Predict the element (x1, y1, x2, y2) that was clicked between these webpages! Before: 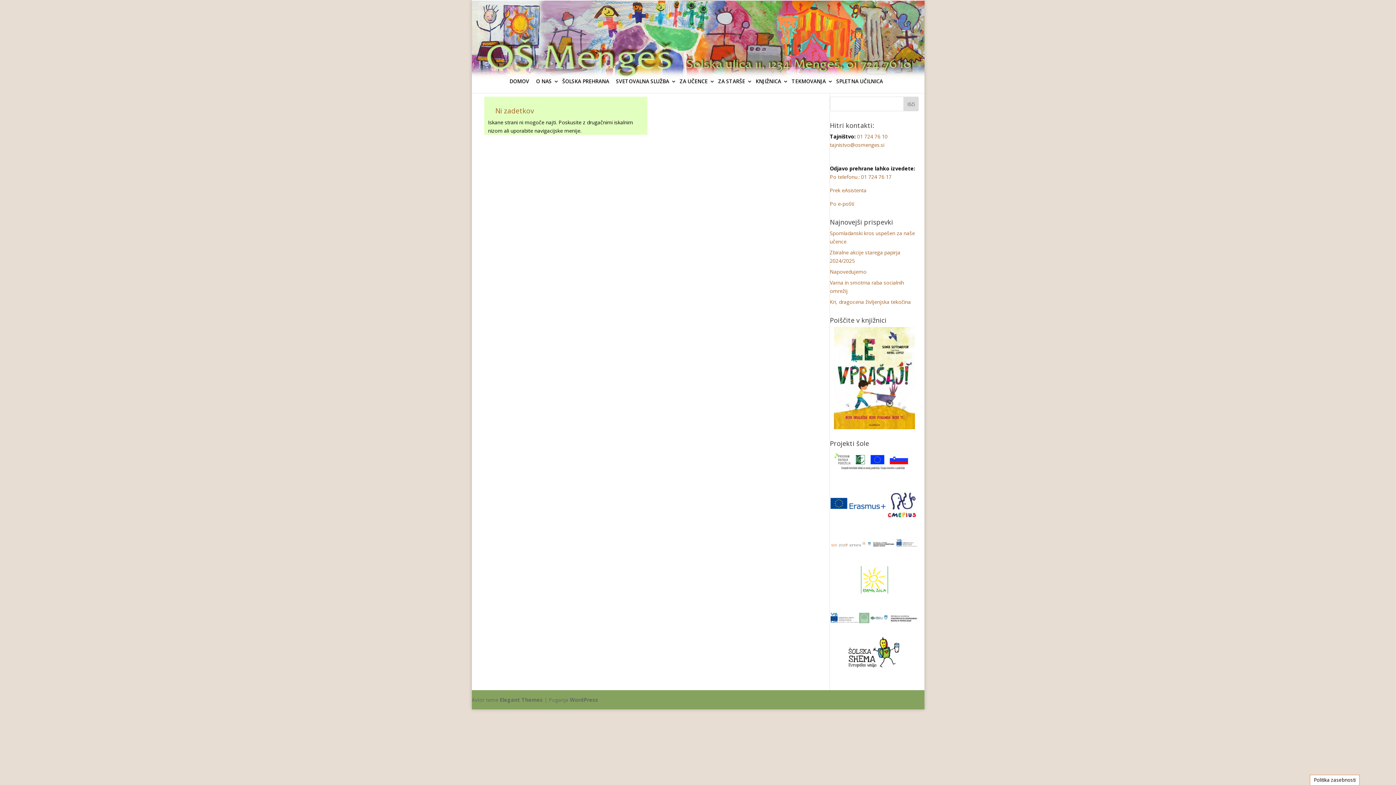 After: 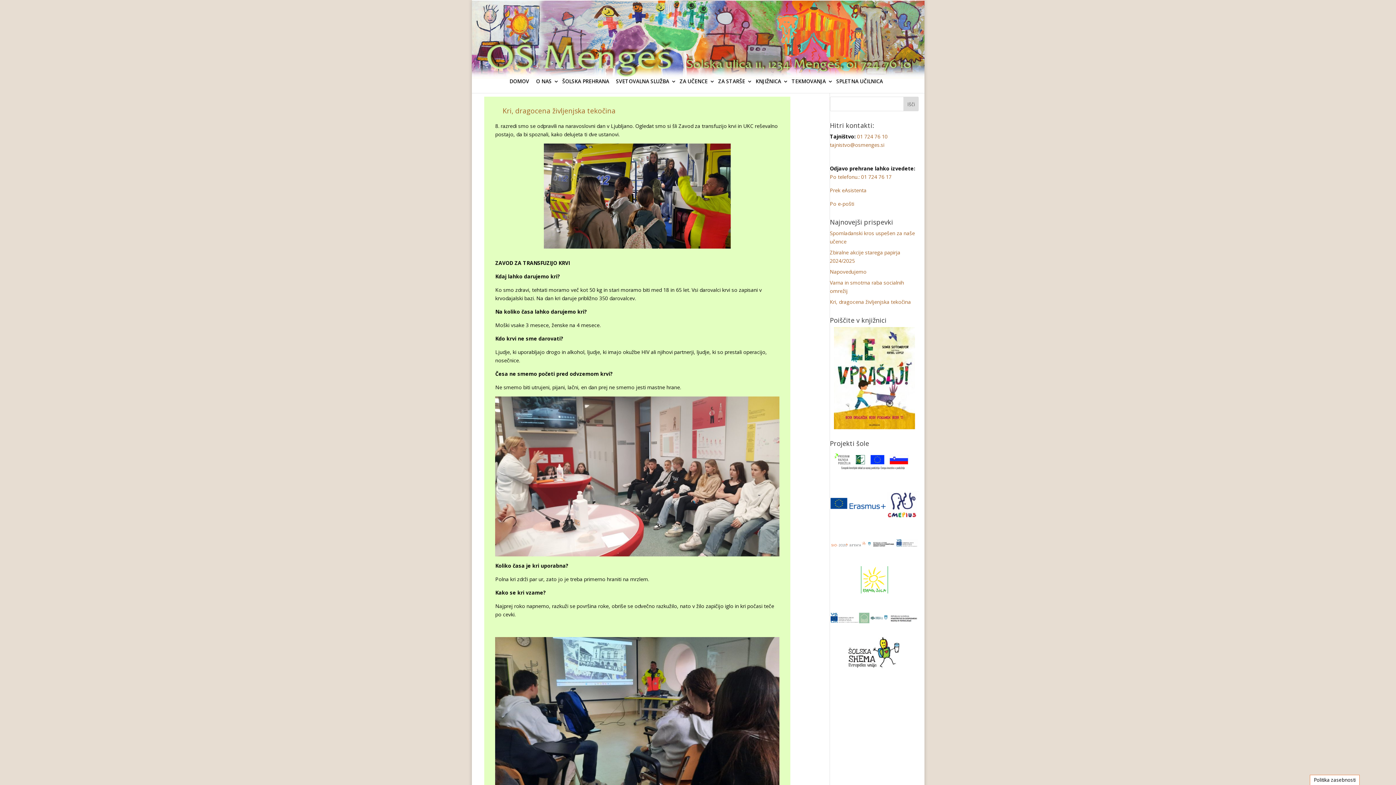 Action: label: Kri, dragocena življenjska tekočina bbox: (830, 298, 911, 305)